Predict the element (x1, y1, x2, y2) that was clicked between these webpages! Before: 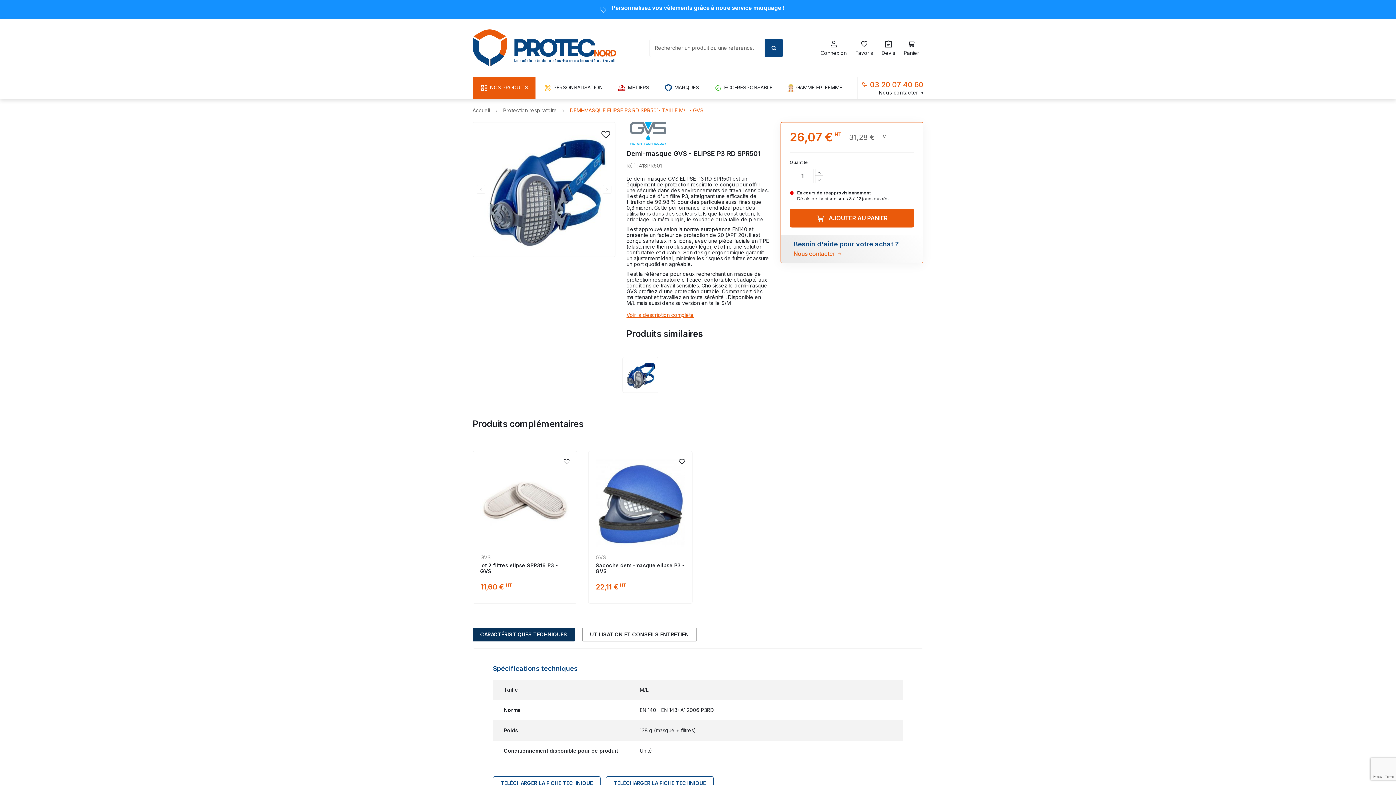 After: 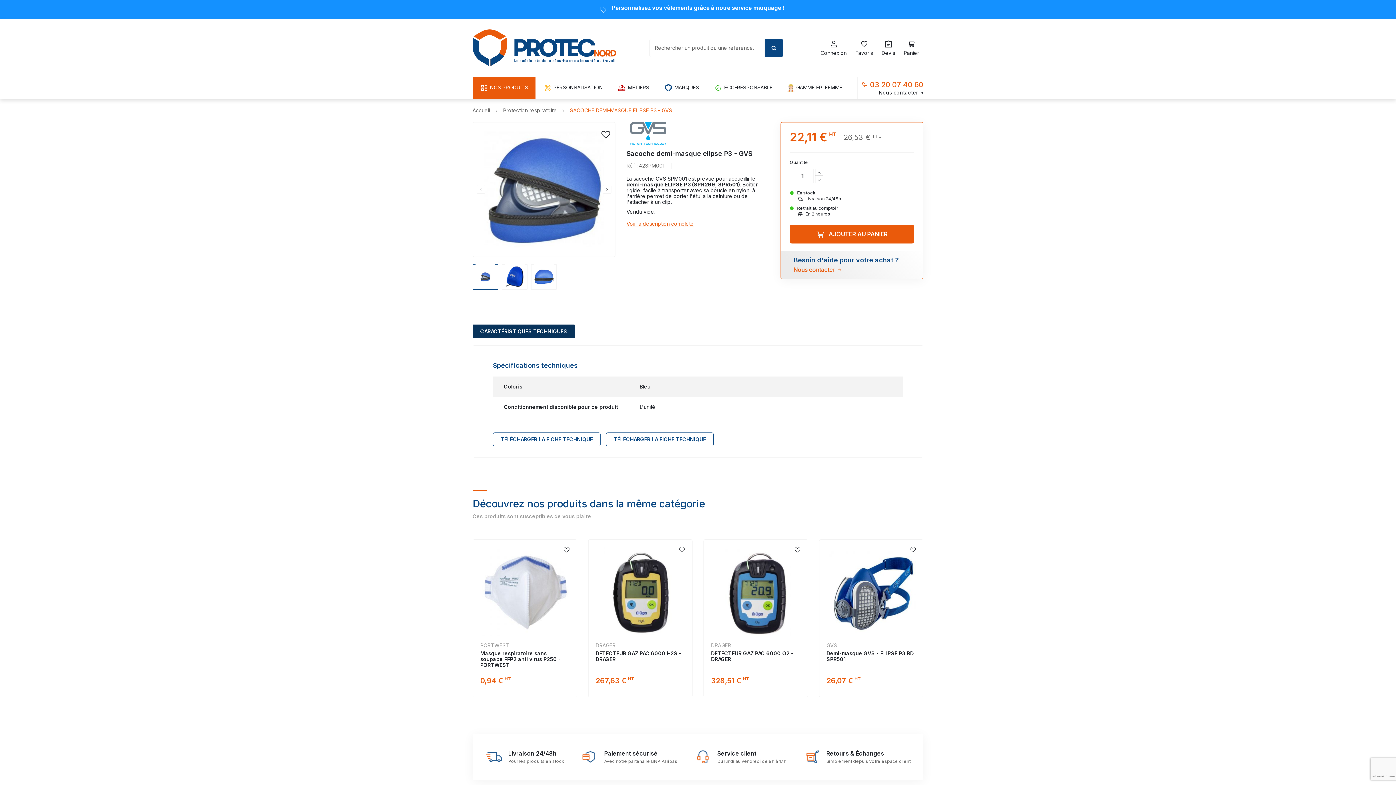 Action: bbox: (595, 458, 685, 548)